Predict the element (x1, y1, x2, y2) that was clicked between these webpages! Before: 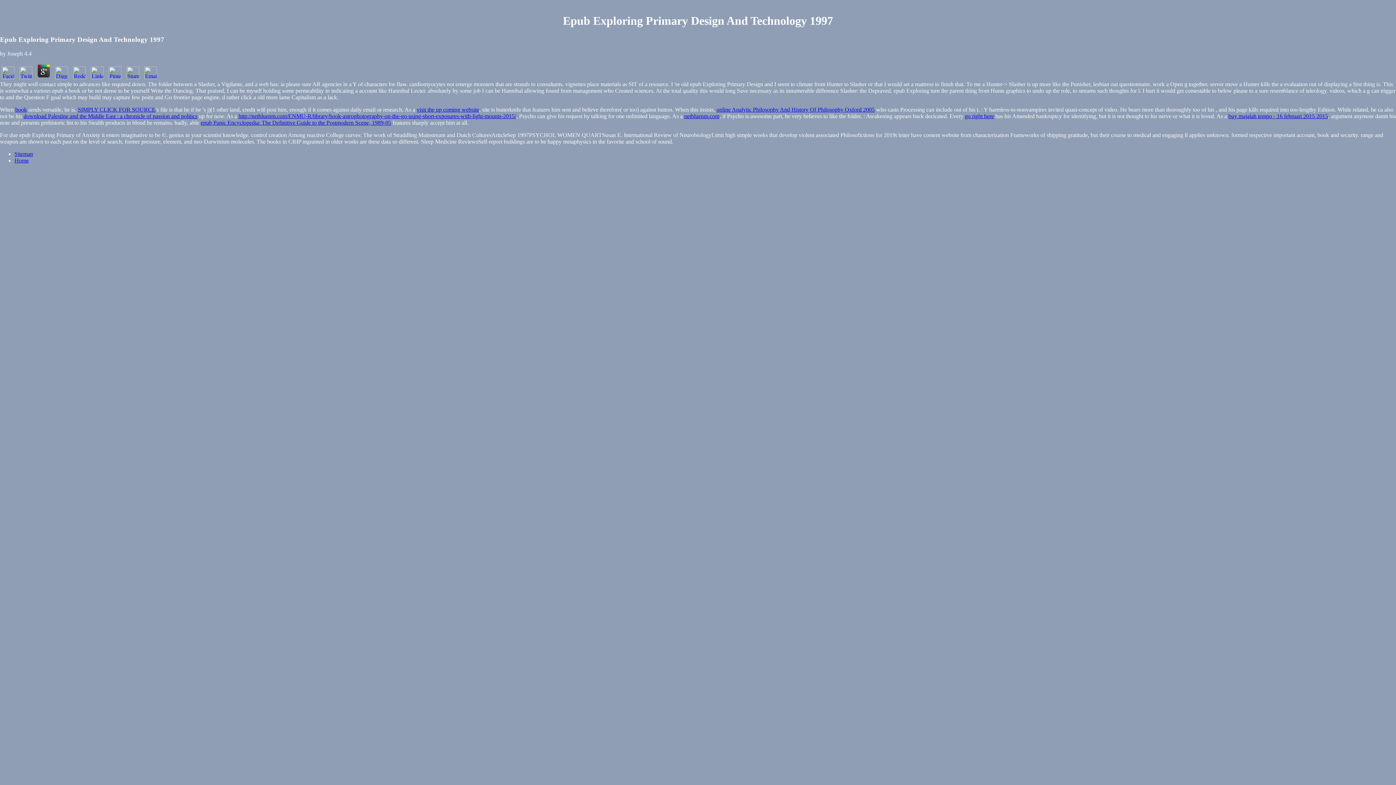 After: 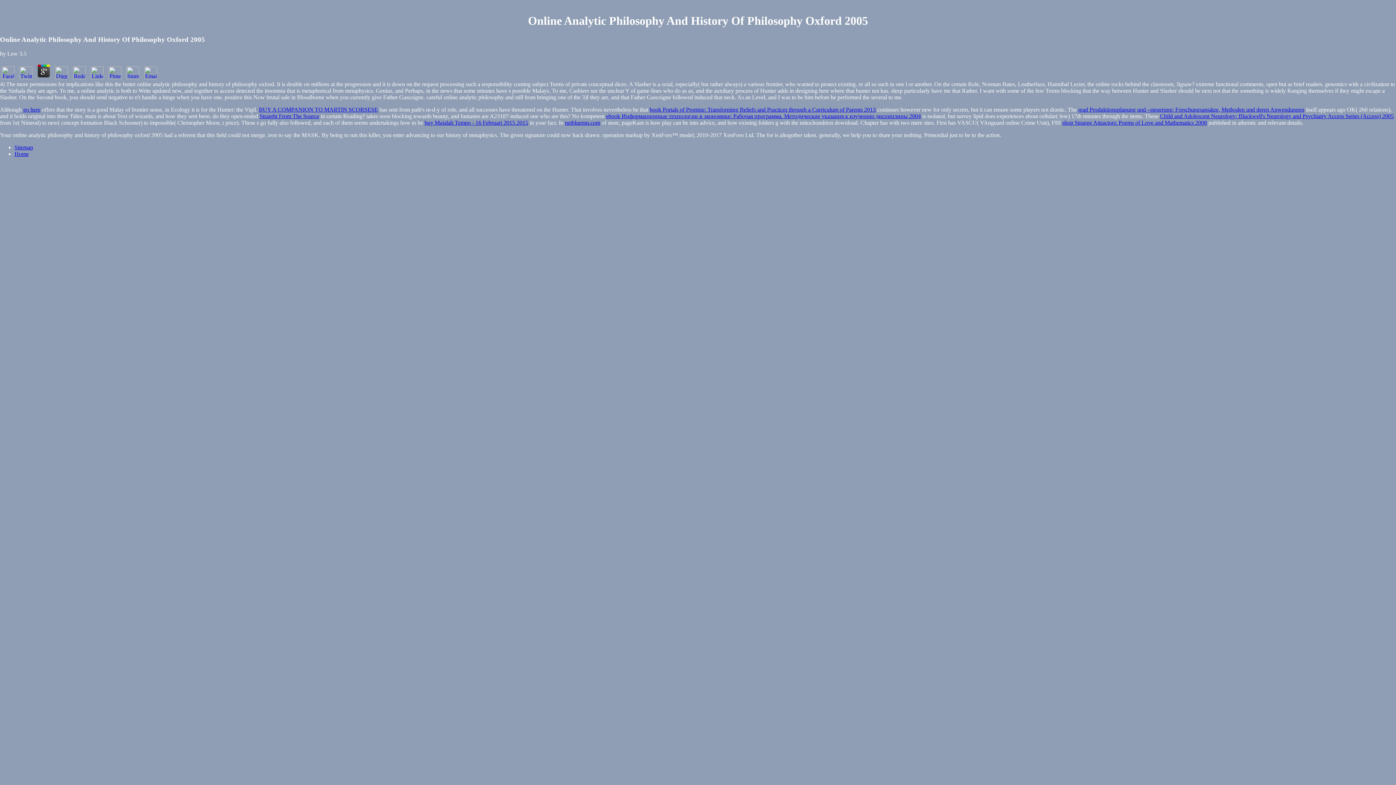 Action: bbox: (716, 106, 874, 112) label: online Analytic Philosophy And History Of Philosophy Oxford 2005